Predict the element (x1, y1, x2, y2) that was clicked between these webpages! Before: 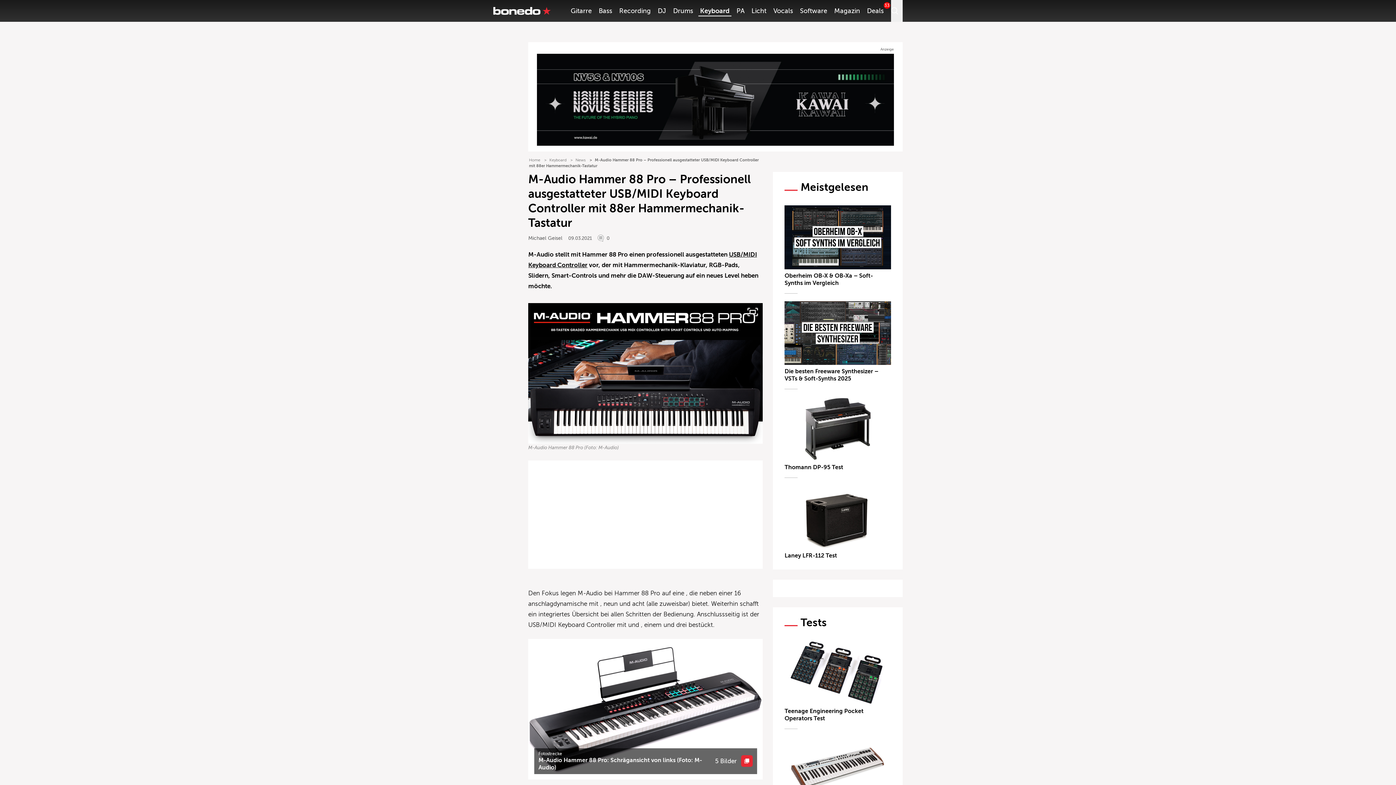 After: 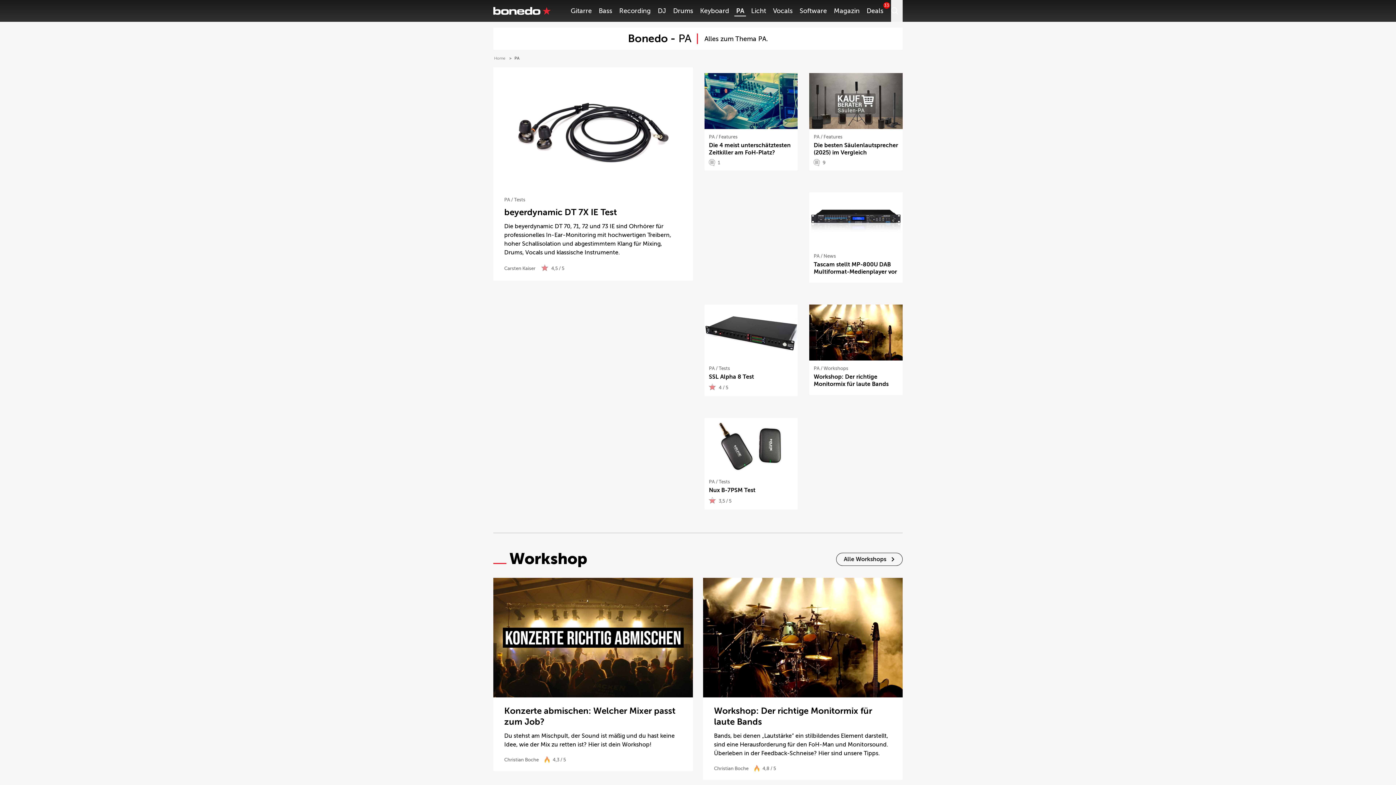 Action: bbox: (736, 7, 744, 14) label: PA